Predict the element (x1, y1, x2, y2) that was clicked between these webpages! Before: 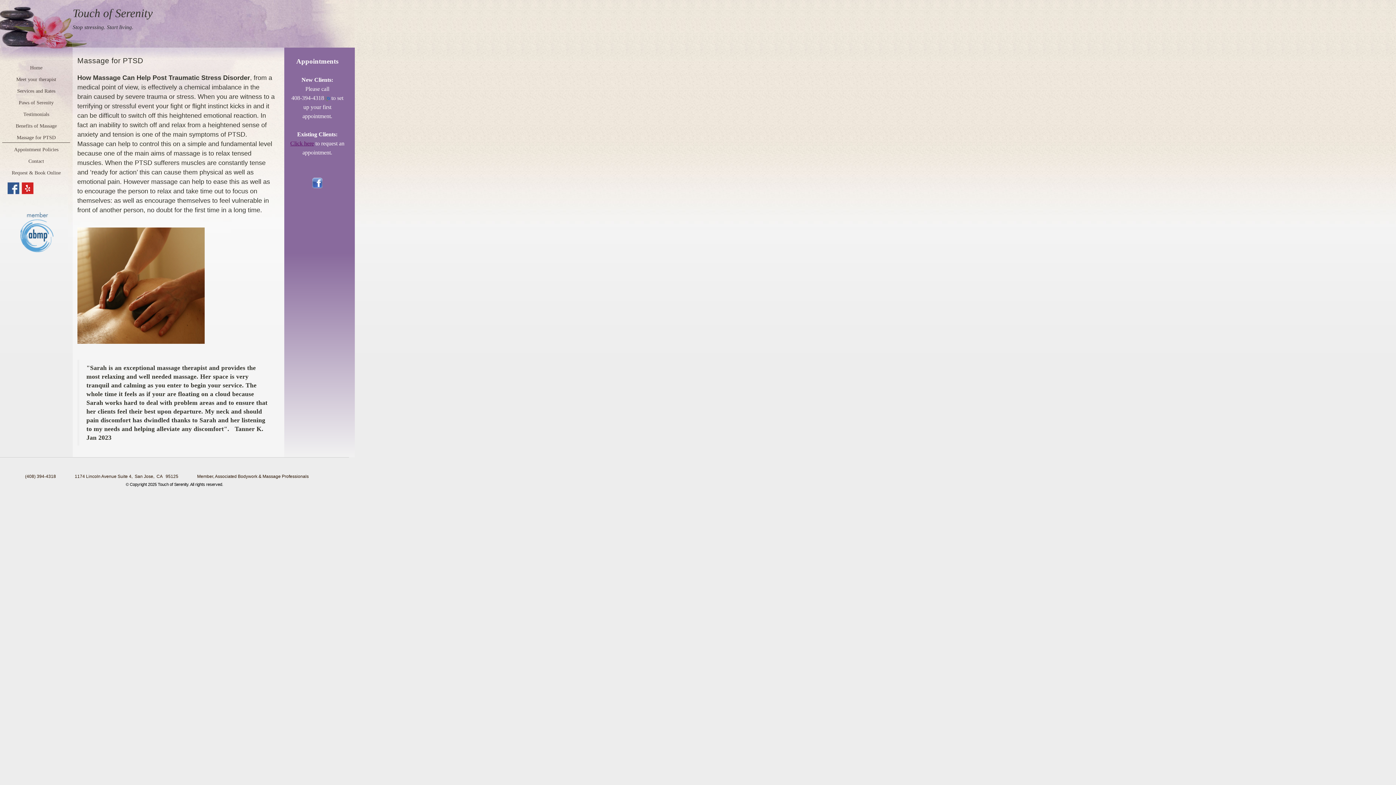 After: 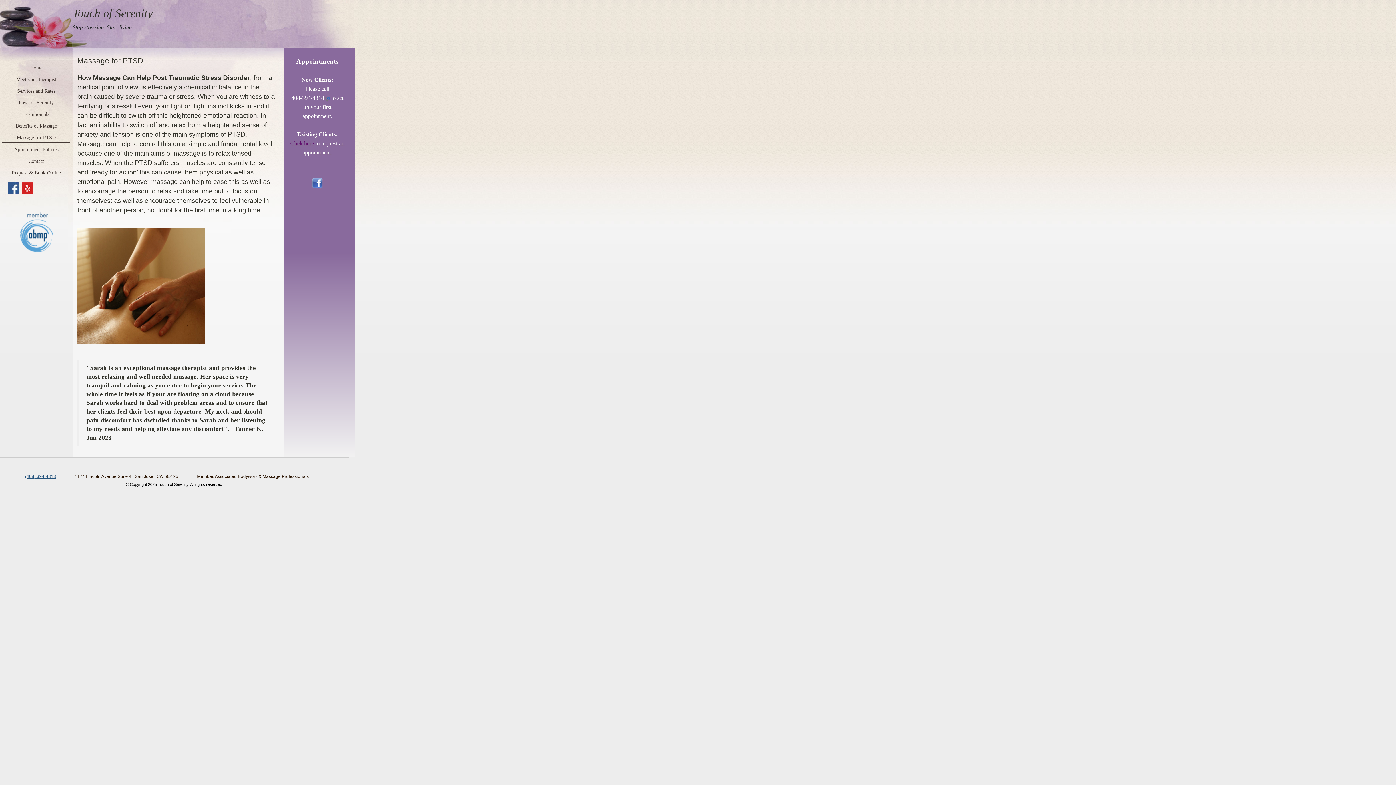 Action: label: (408) 394-4318 bbox: (25, 474, 56, 479)